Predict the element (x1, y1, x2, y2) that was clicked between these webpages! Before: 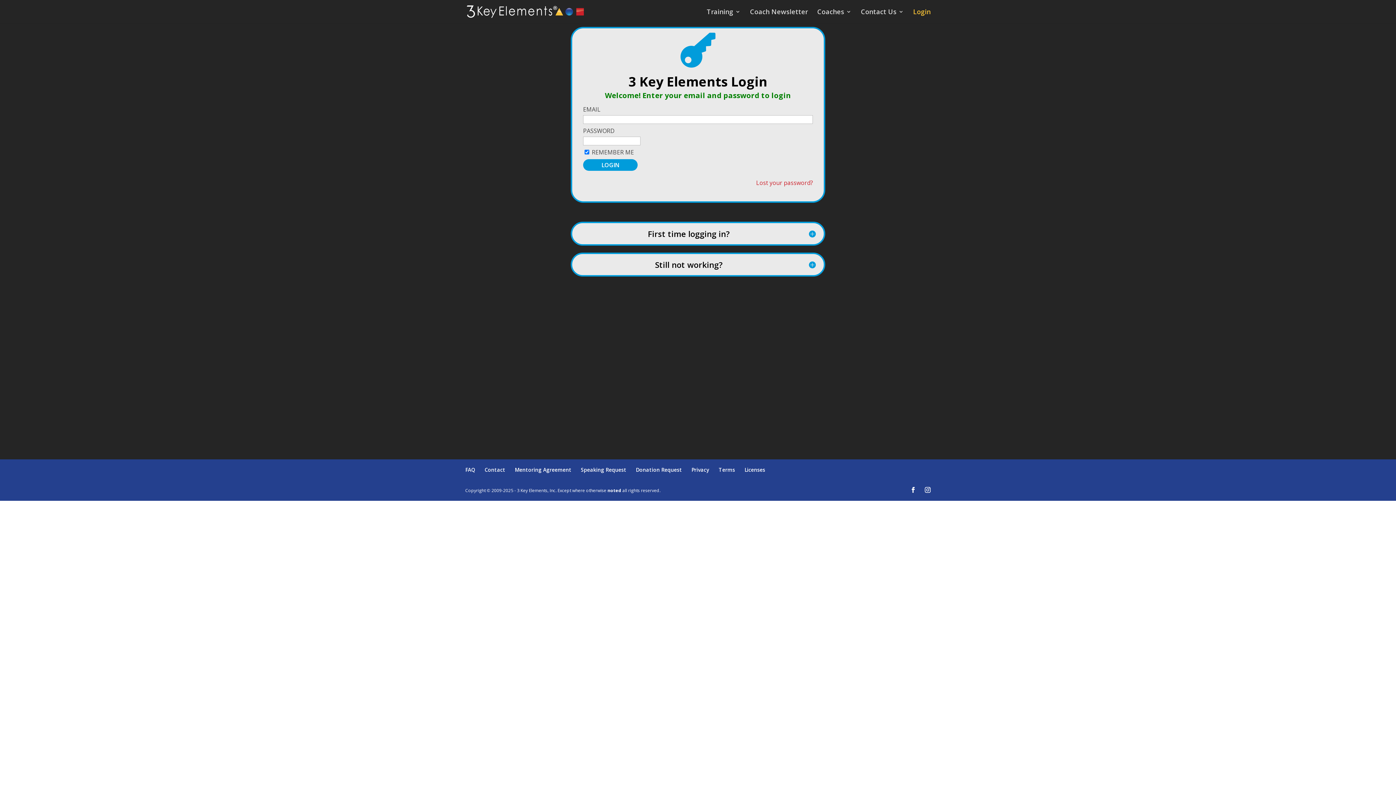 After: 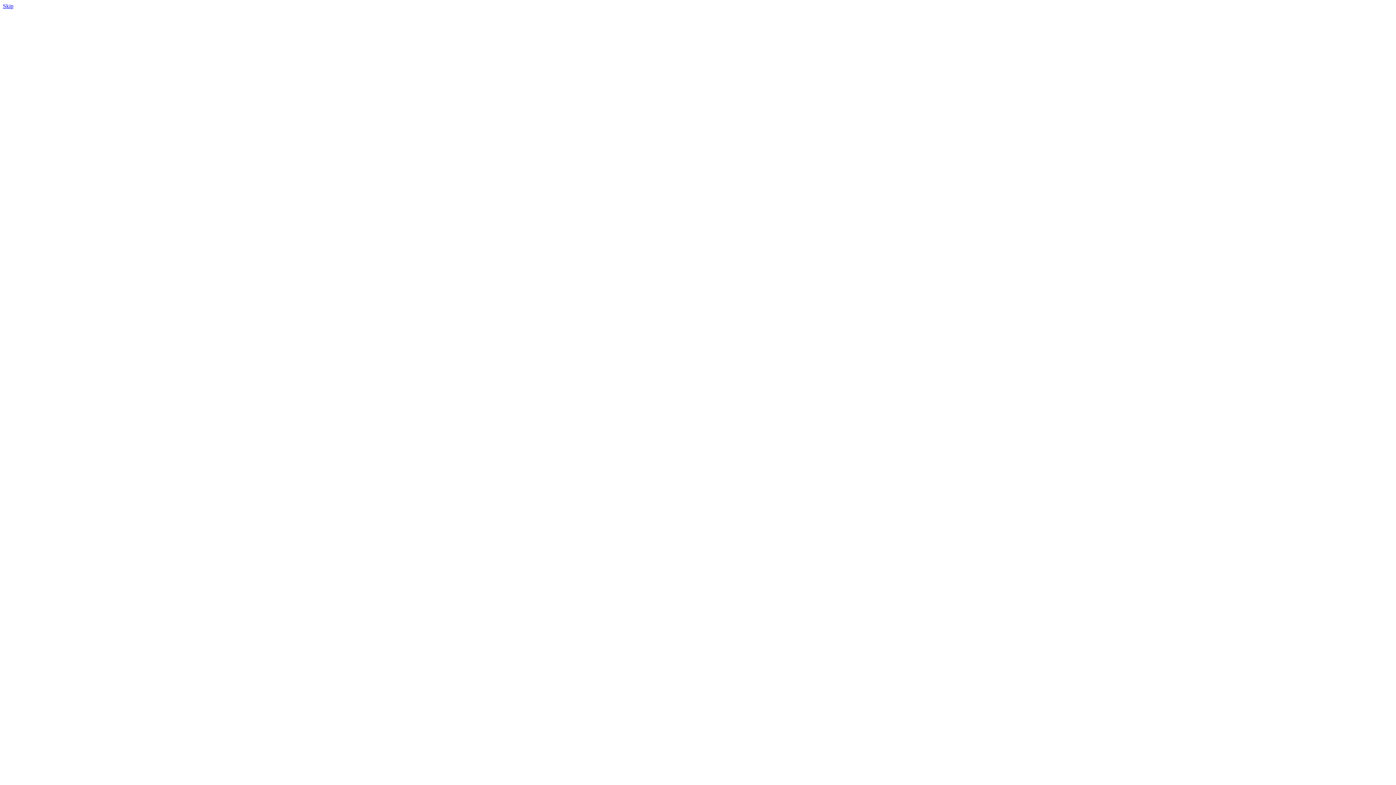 Action: label: Speaking Request bbox: (581, 466, 626, 473)